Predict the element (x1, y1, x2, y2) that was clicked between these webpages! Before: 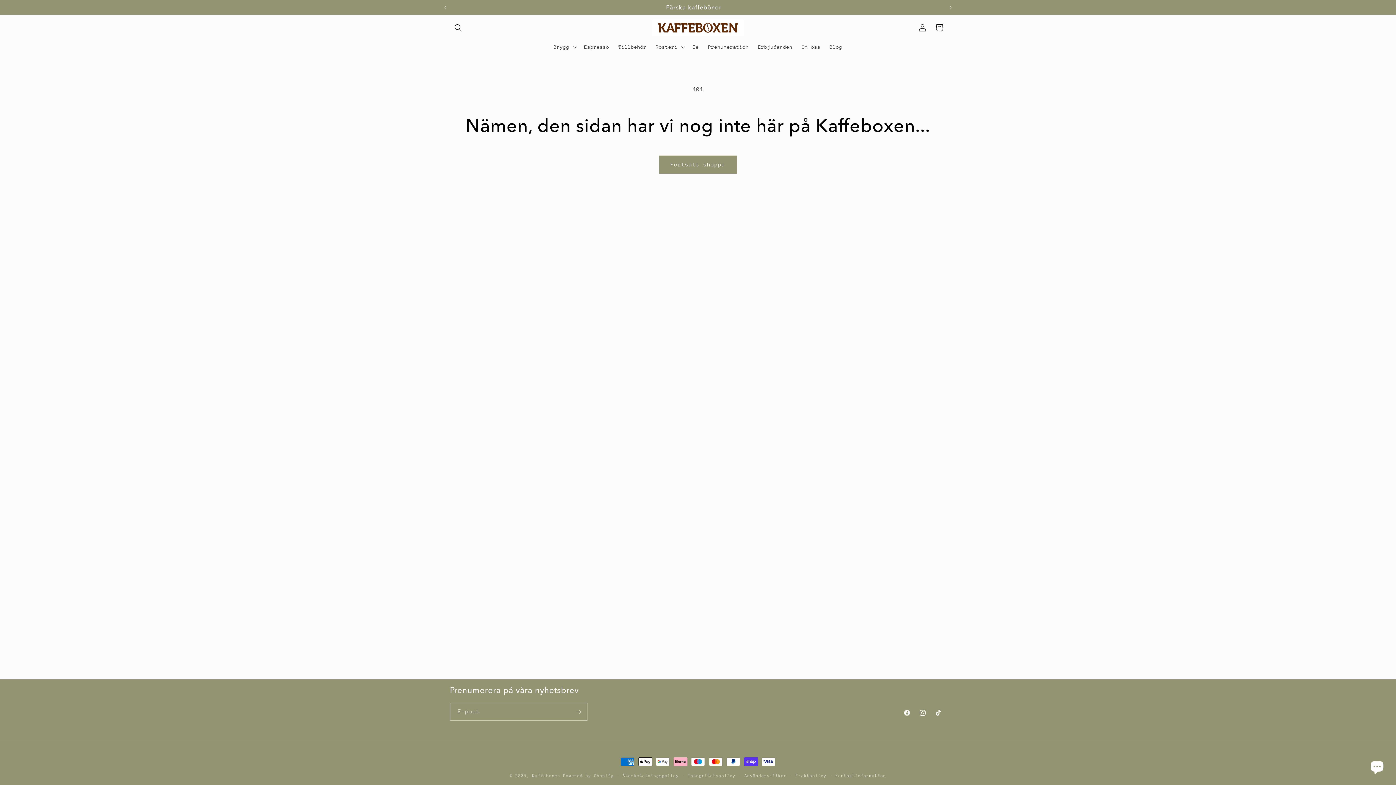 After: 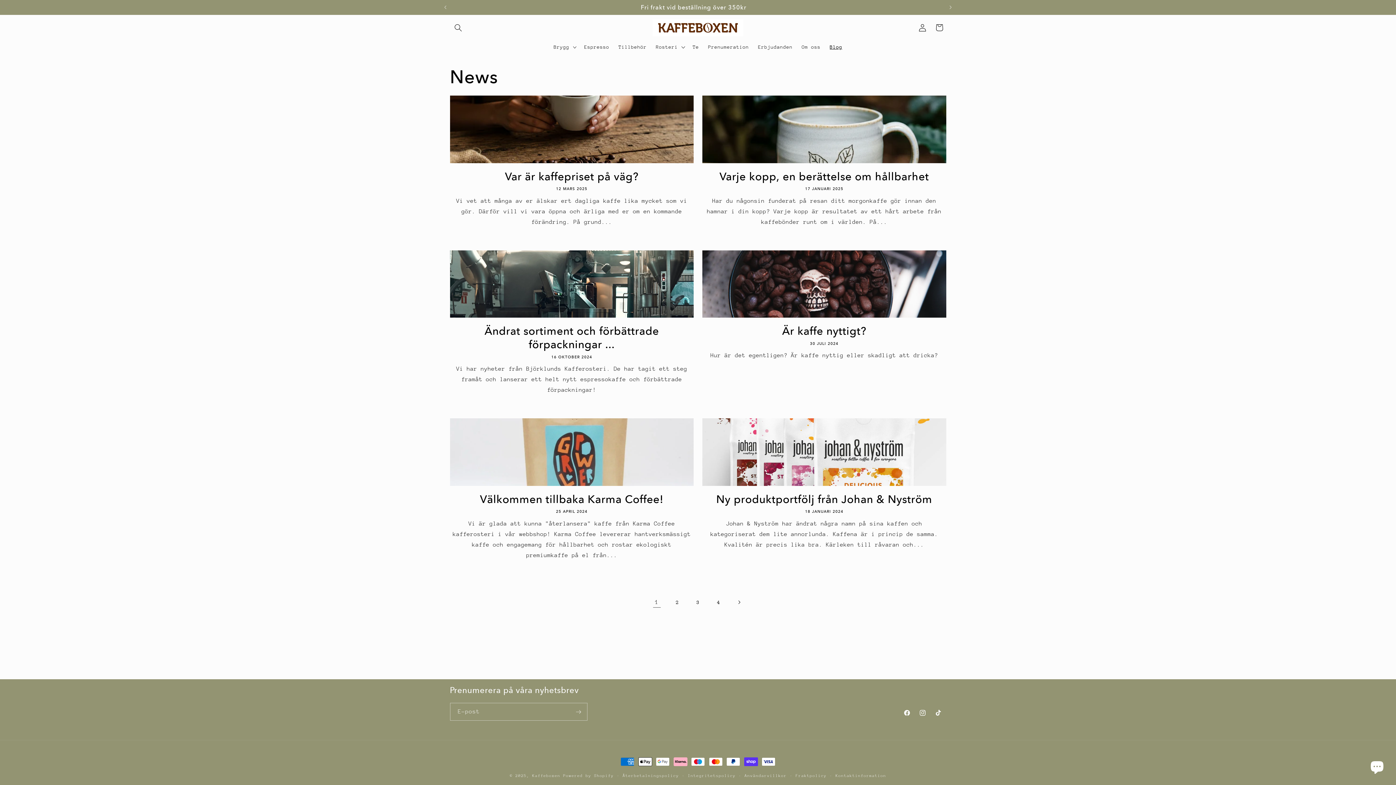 Action: label: Blog bbox: (825, 39, 847, 54)